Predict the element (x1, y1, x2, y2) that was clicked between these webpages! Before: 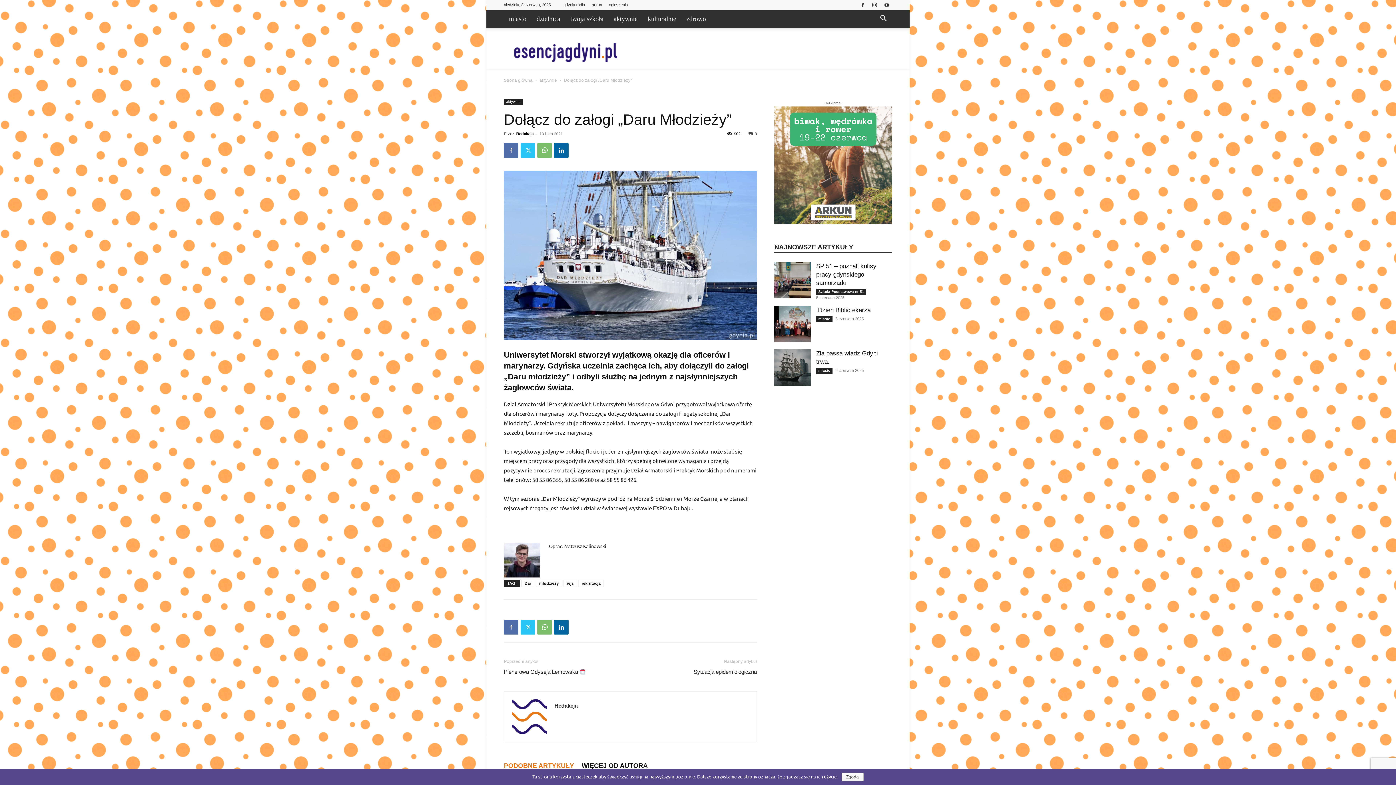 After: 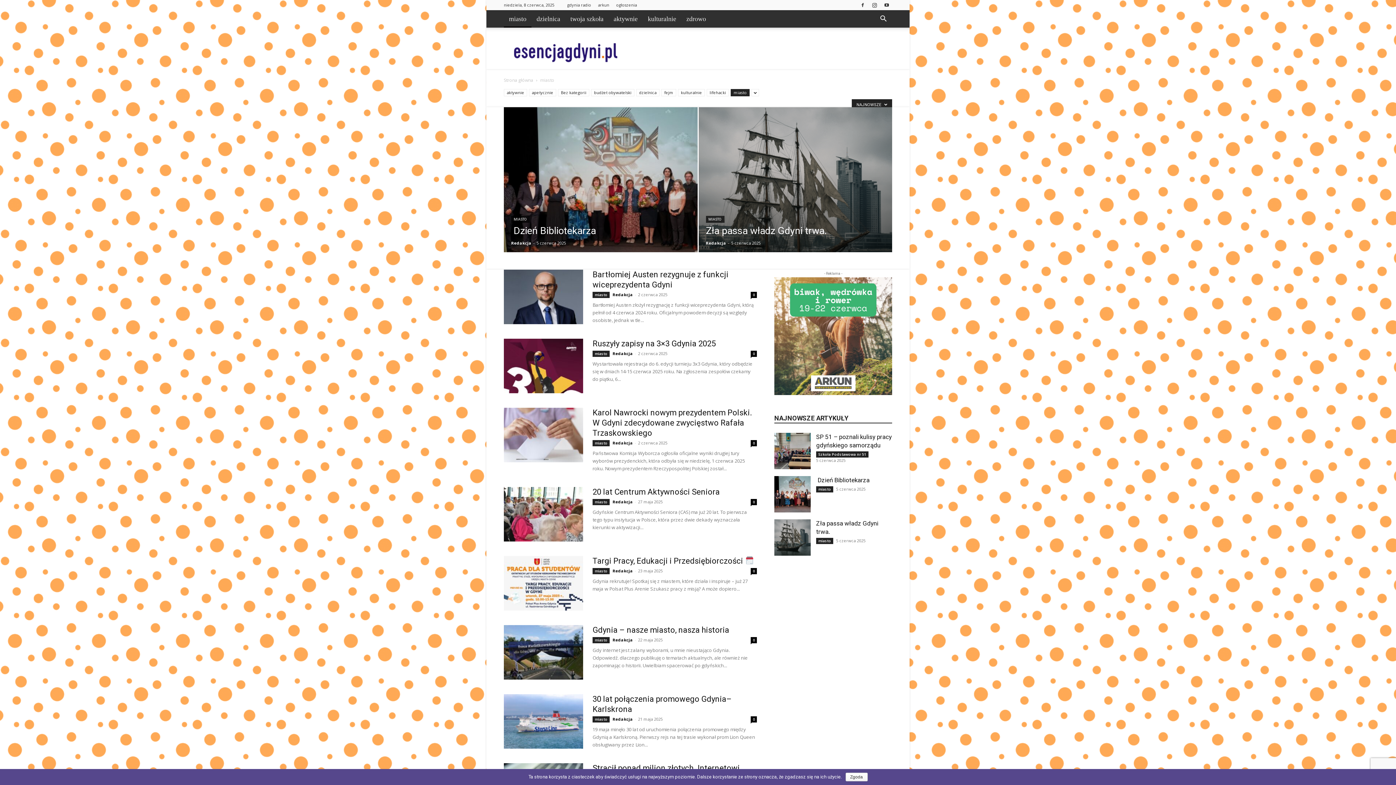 Action: label: miasto bbox: (504, 10, 531, 27)